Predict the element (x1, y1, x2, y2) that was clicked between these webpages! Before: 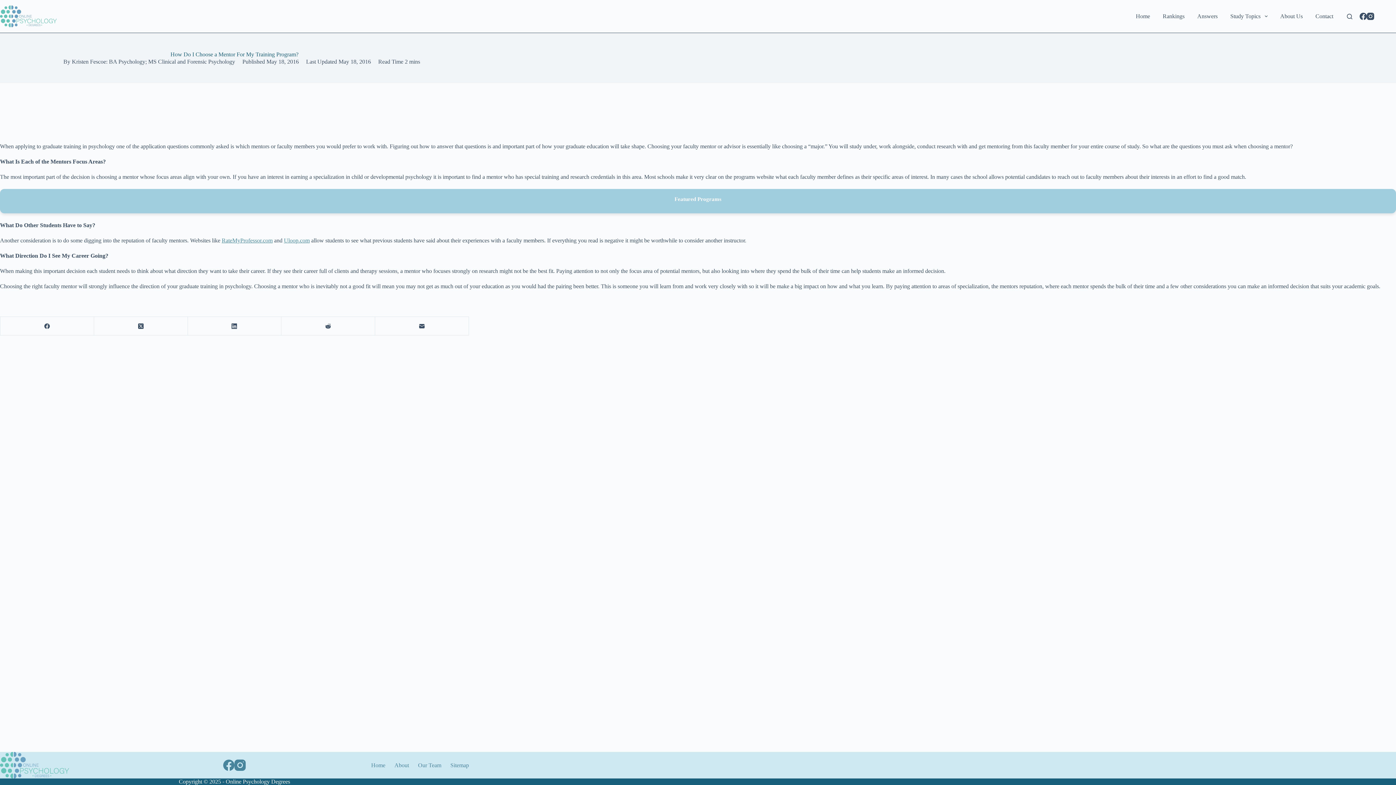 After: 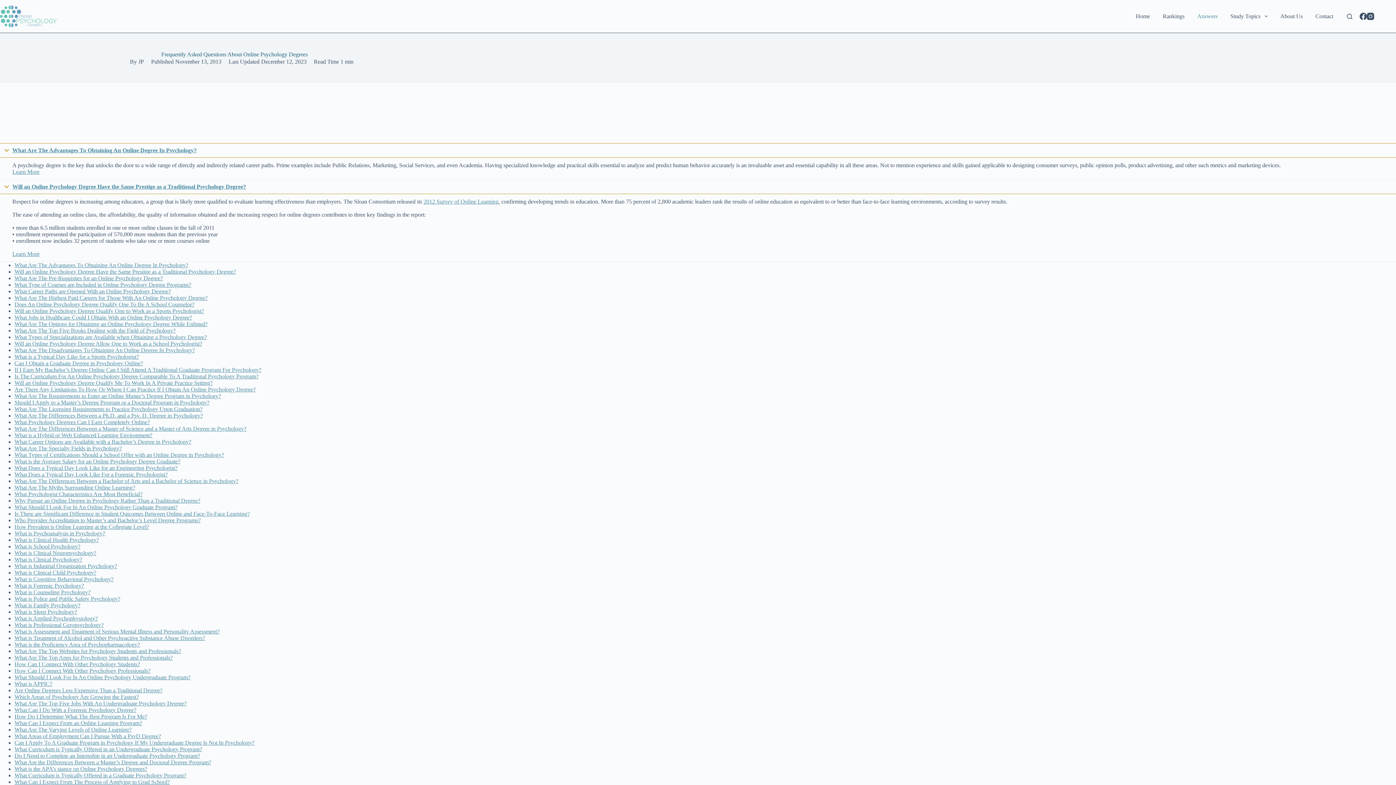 Action: label: Answers bbox: (1191, 0, 1224, 32)